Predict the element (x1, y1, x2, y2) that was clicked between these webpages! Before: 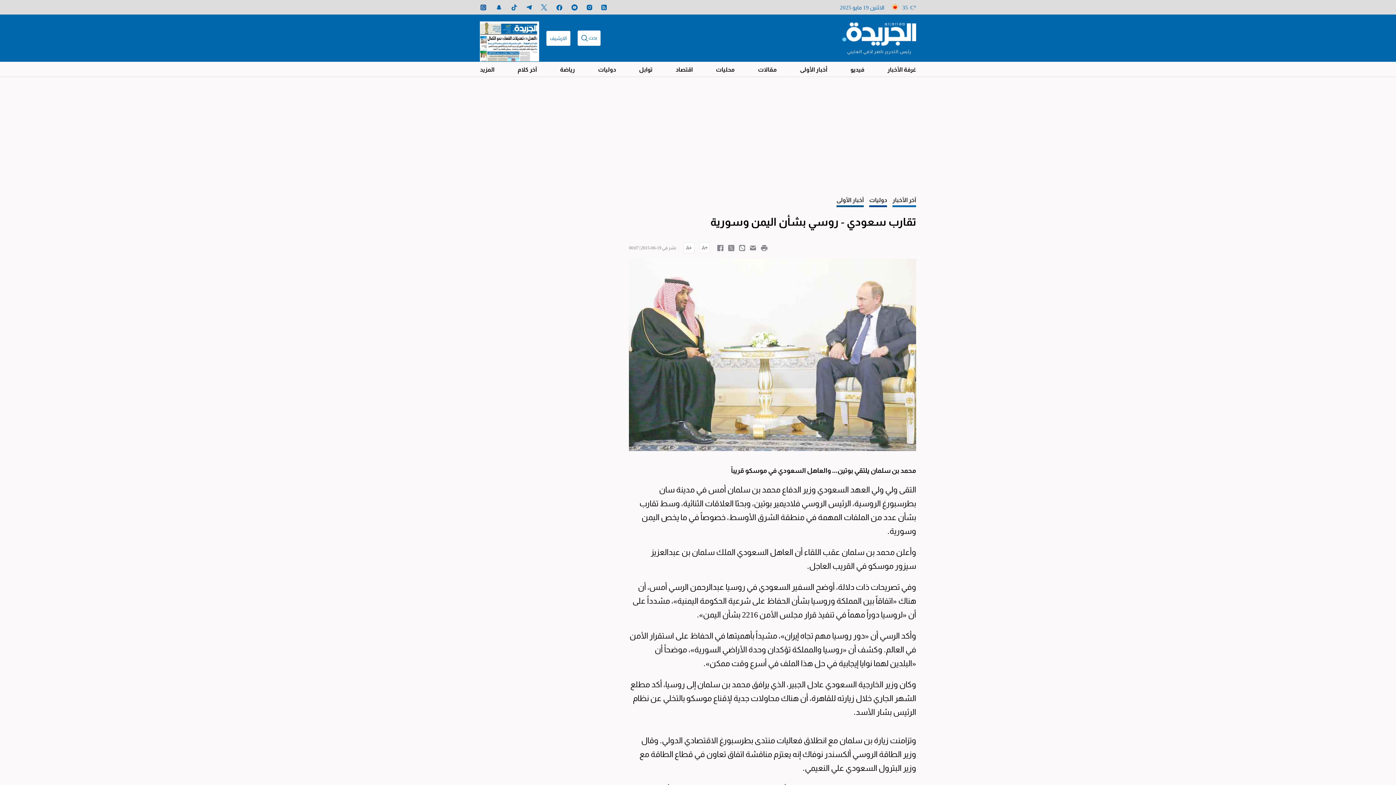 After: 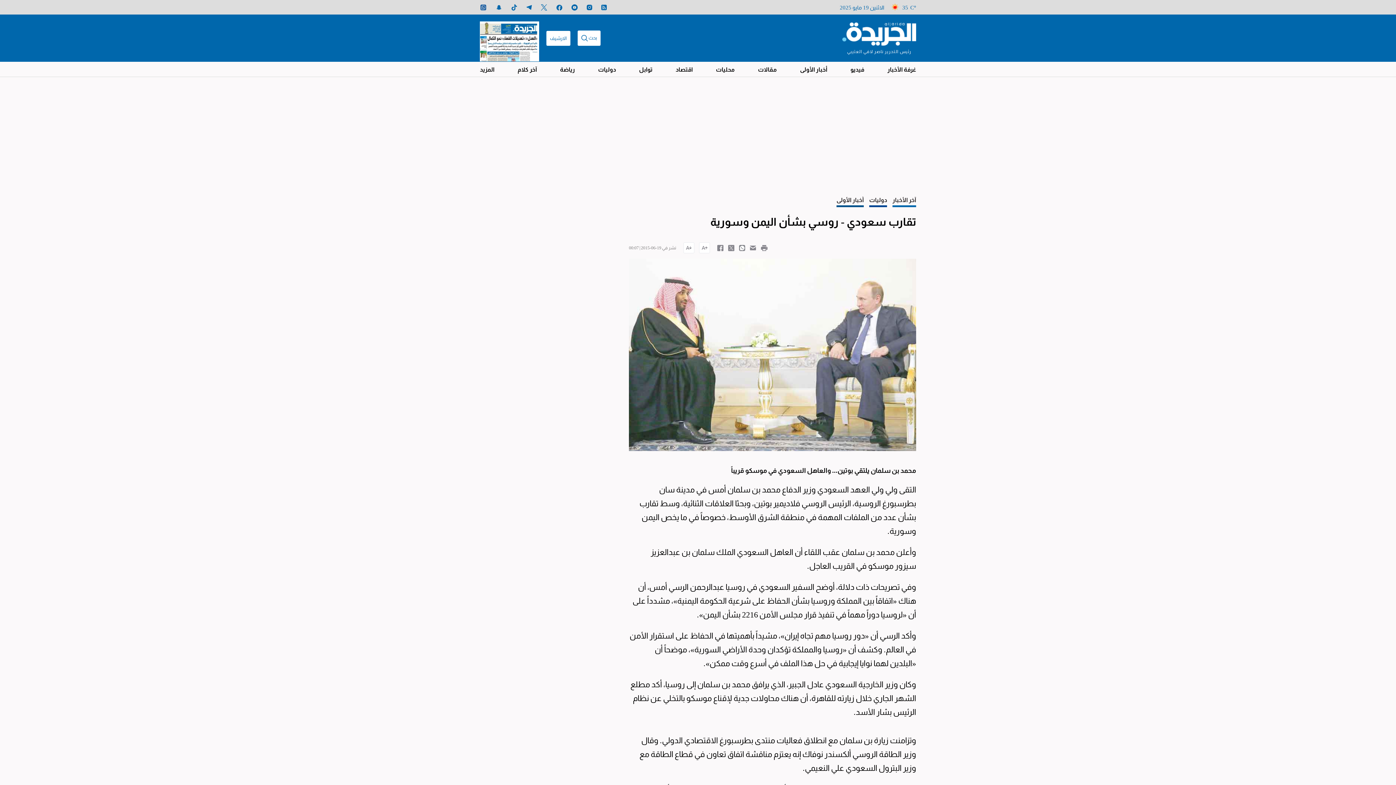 Action: bbox: (496, 3, 502, 11)